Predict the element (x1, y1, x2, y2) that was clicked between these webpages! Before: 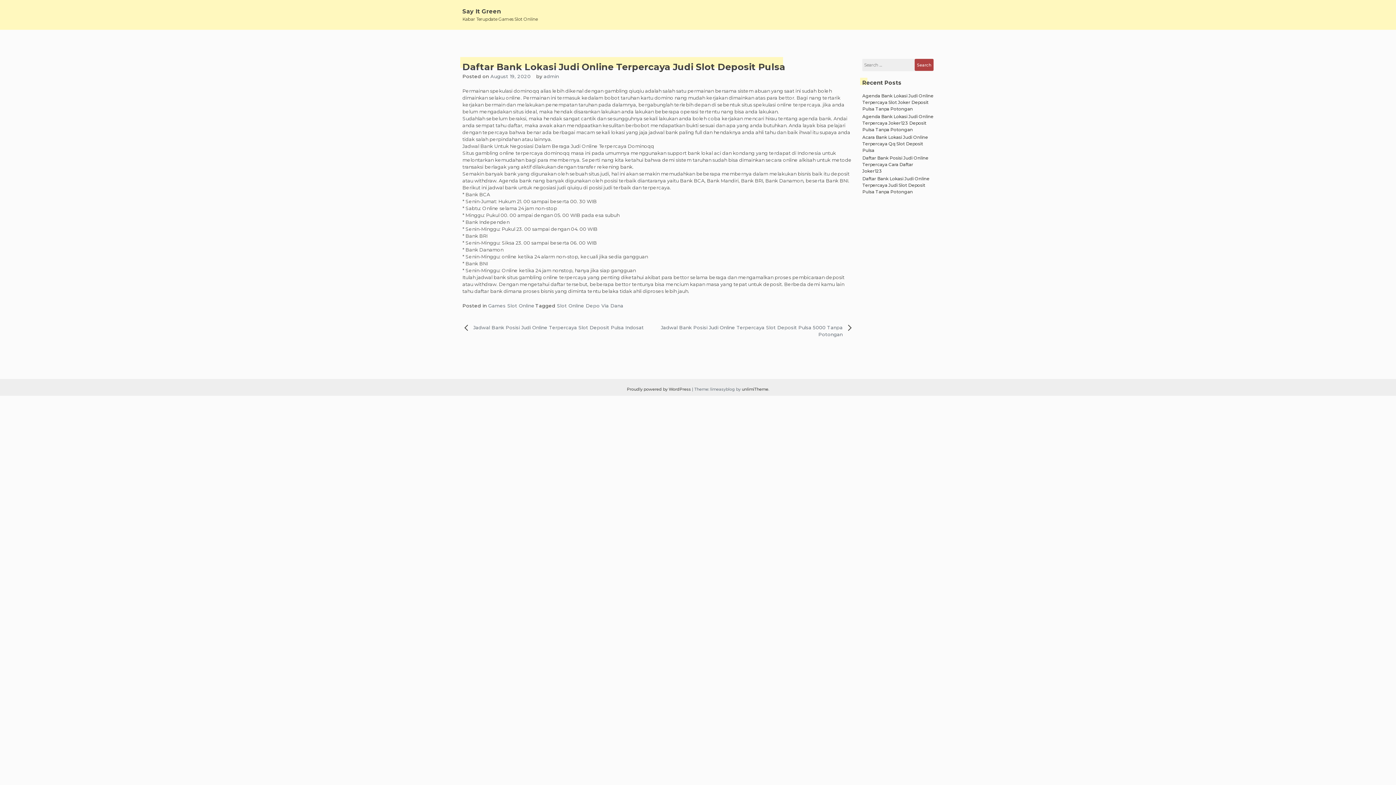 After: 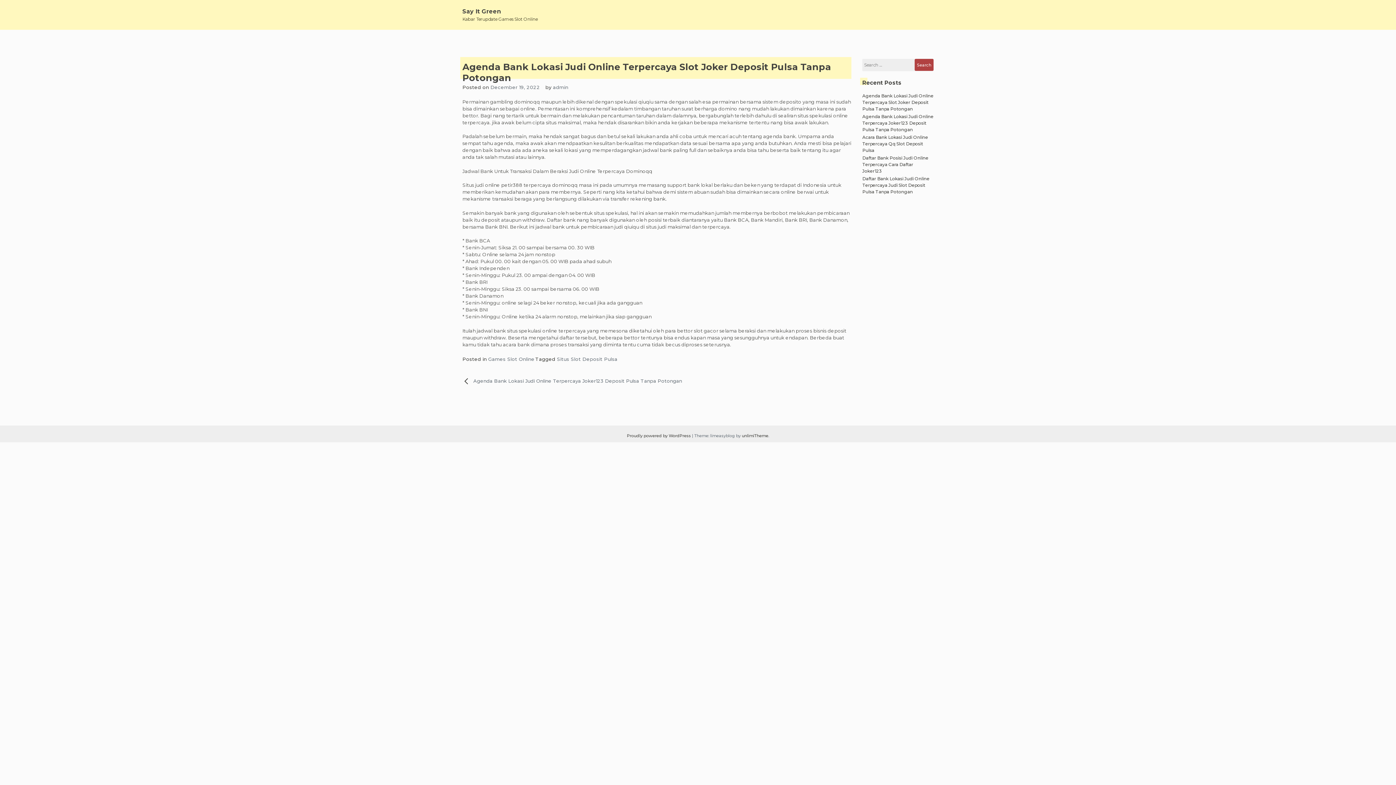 Action: label: Agenda Bank Lokasi Judi Online Terpercaya Slot Joker Deposit Pulsa Tanpa Potongan bbox: (862, 92, 933, 111)